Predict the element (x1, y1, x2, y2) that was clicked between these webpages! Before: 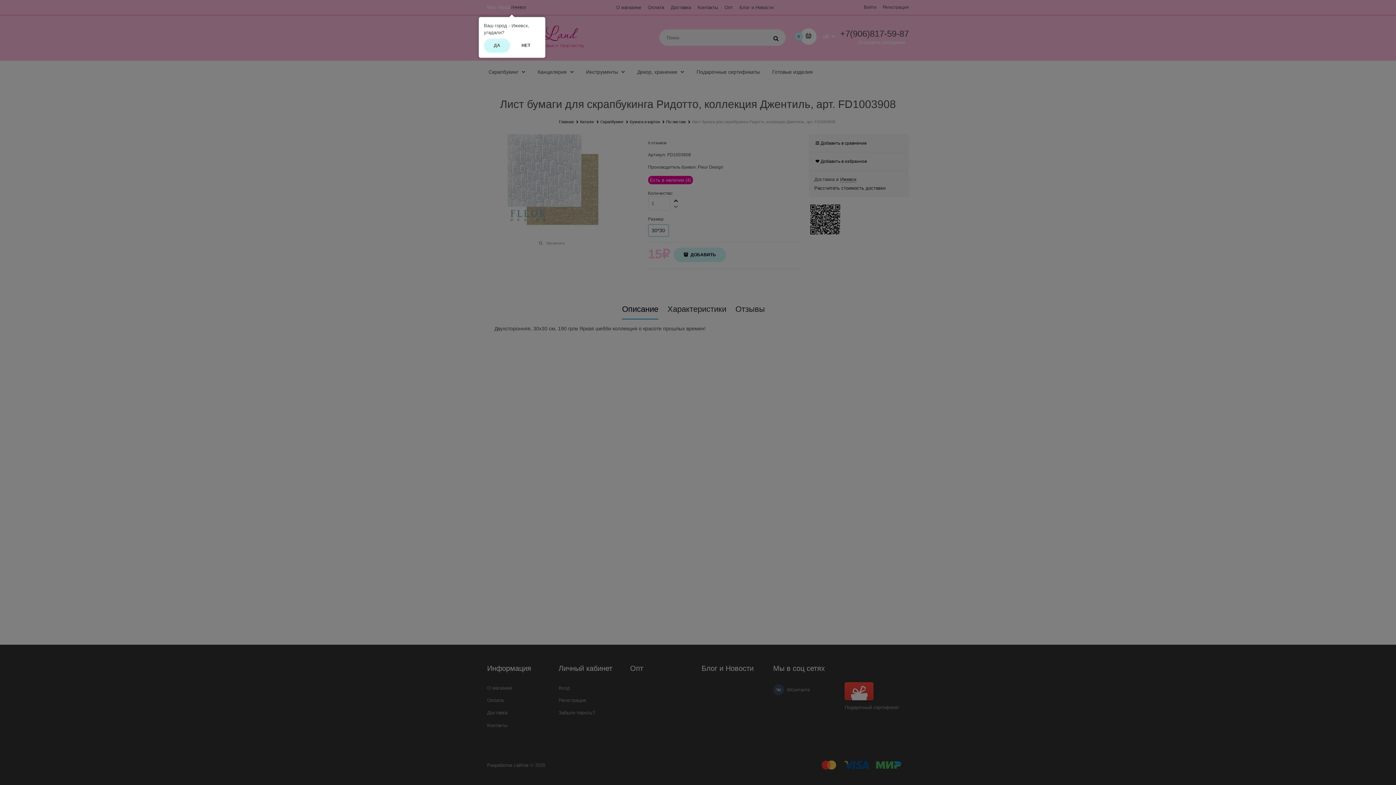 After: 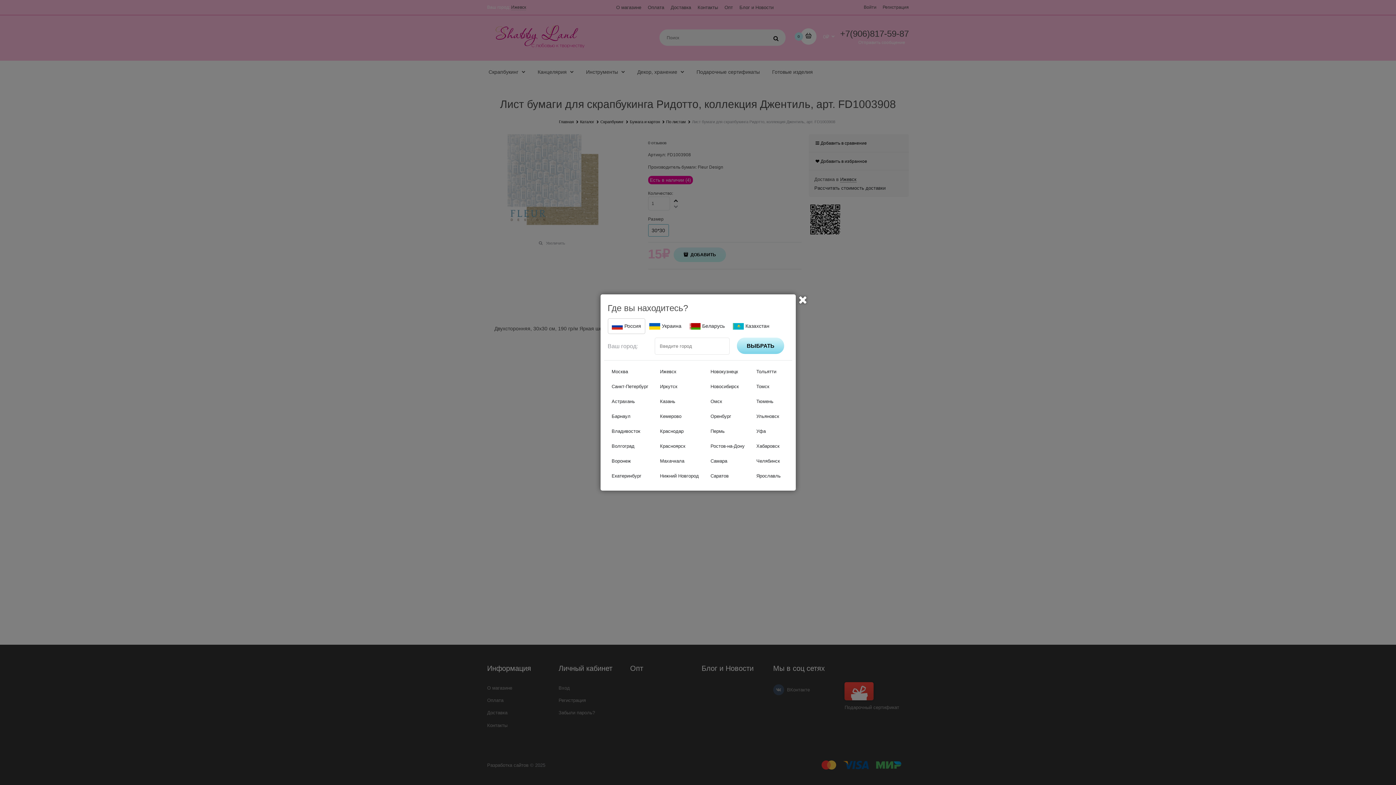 Action: label: НЕТ bbox: (511, 38, 540, 52)